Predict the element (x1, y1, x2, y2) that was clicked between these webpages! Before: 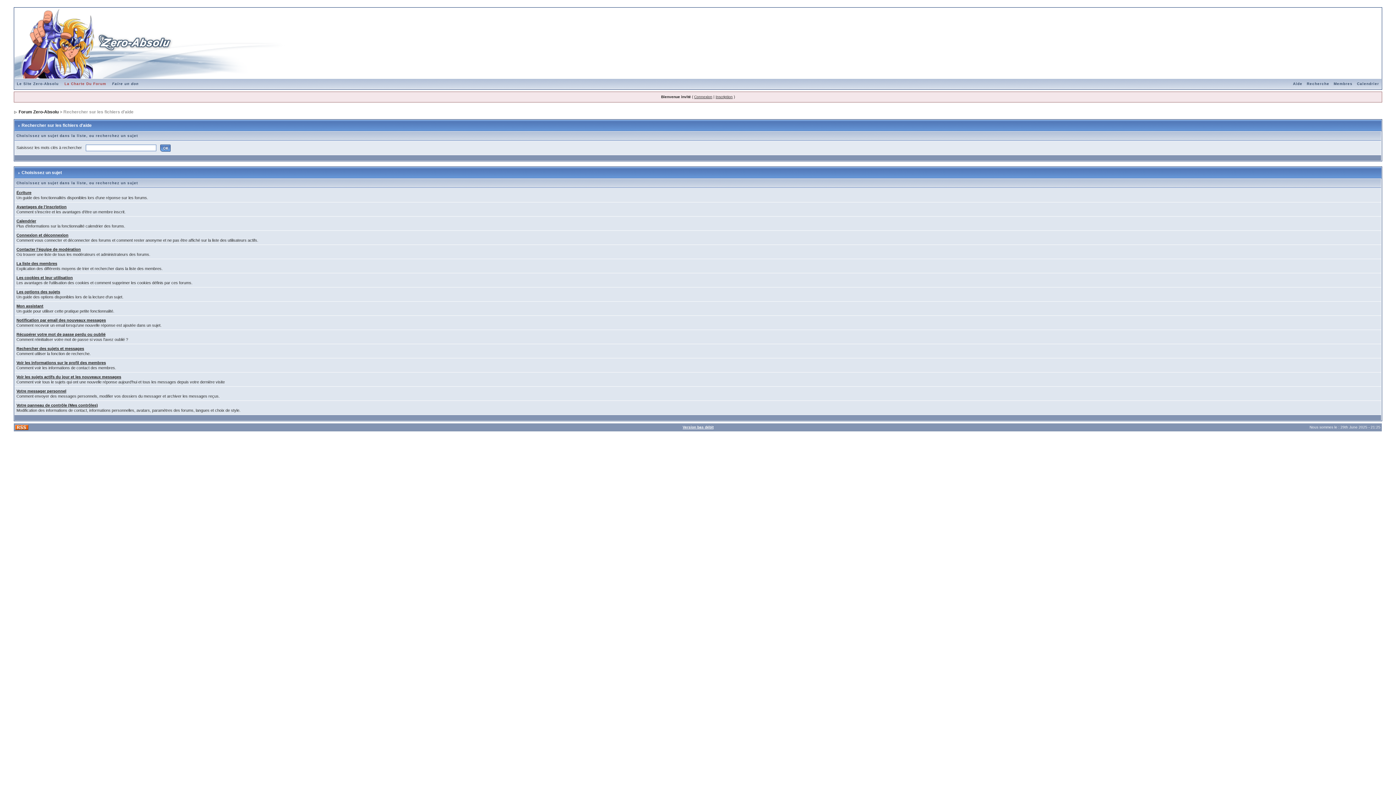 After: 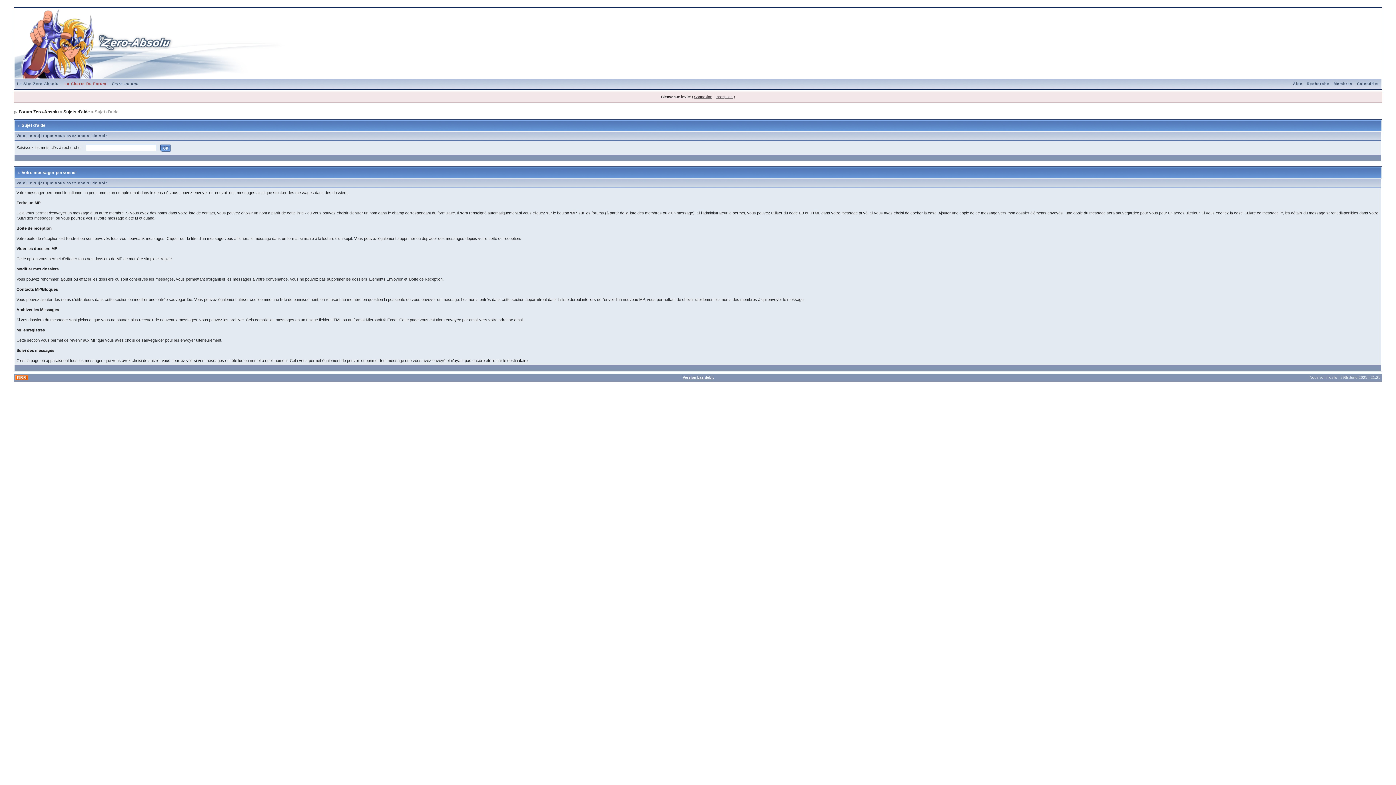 Action: label: Votre messager personnel bbox: (16, 389, 66, 393)